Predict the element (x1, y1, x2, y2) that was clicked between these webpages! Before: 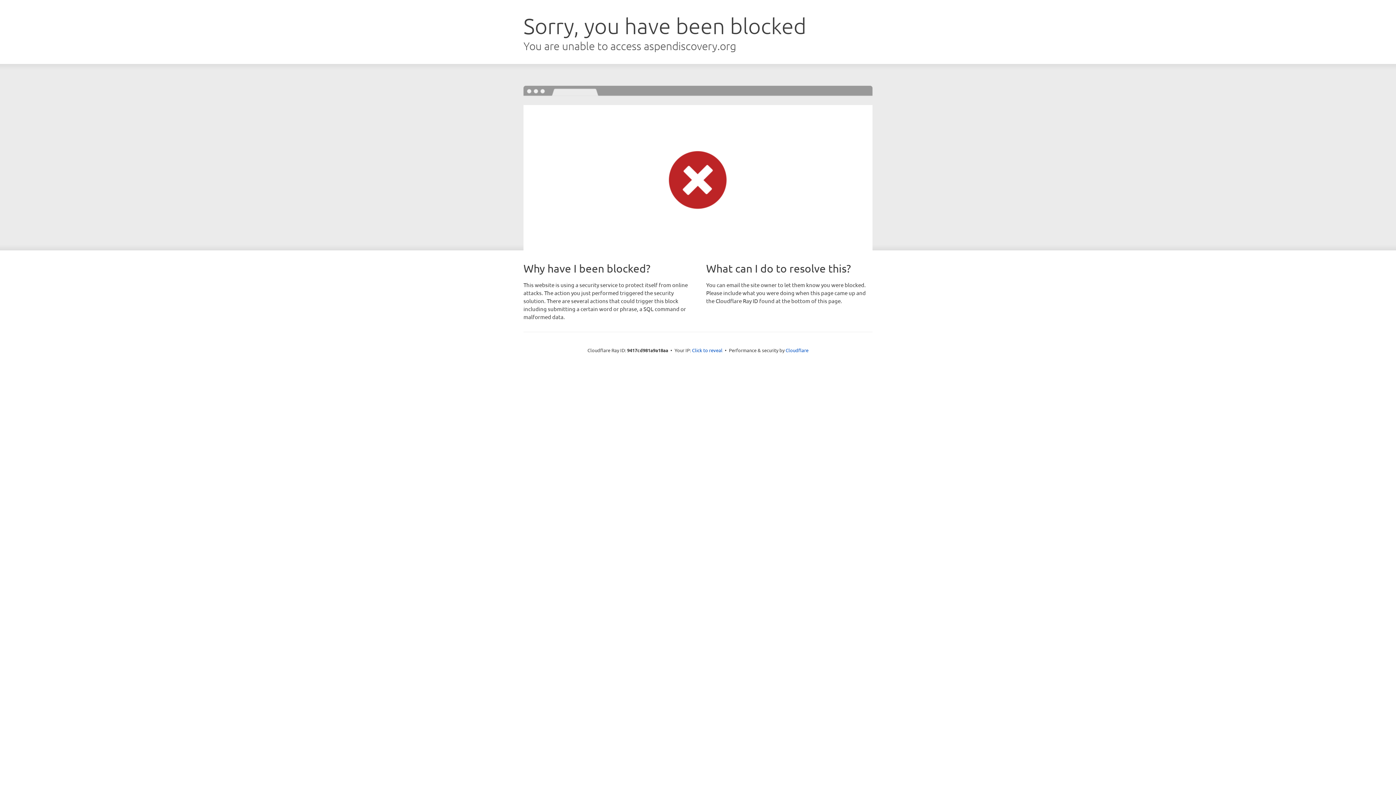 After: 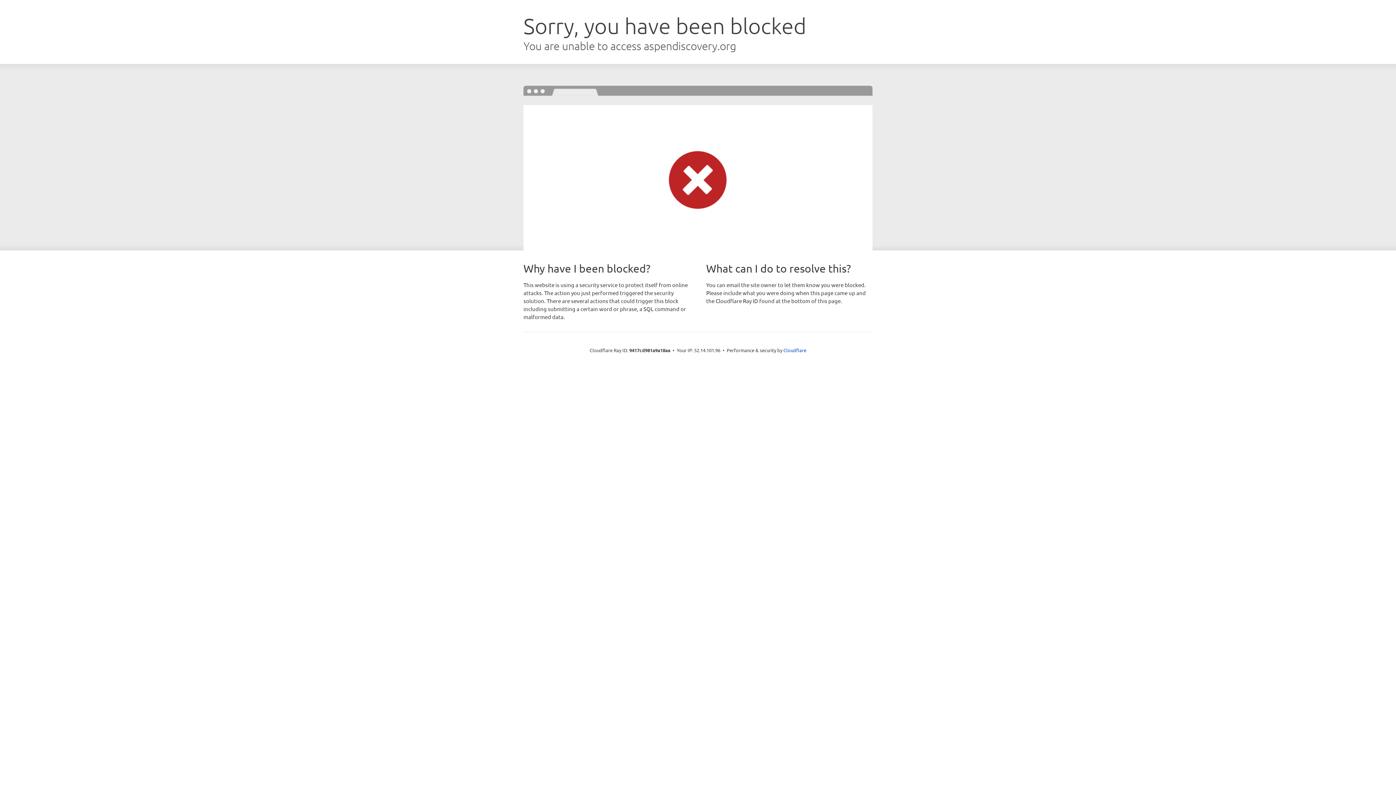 Action: bbox: (692, 346, 722, 353) label: Click to reveal